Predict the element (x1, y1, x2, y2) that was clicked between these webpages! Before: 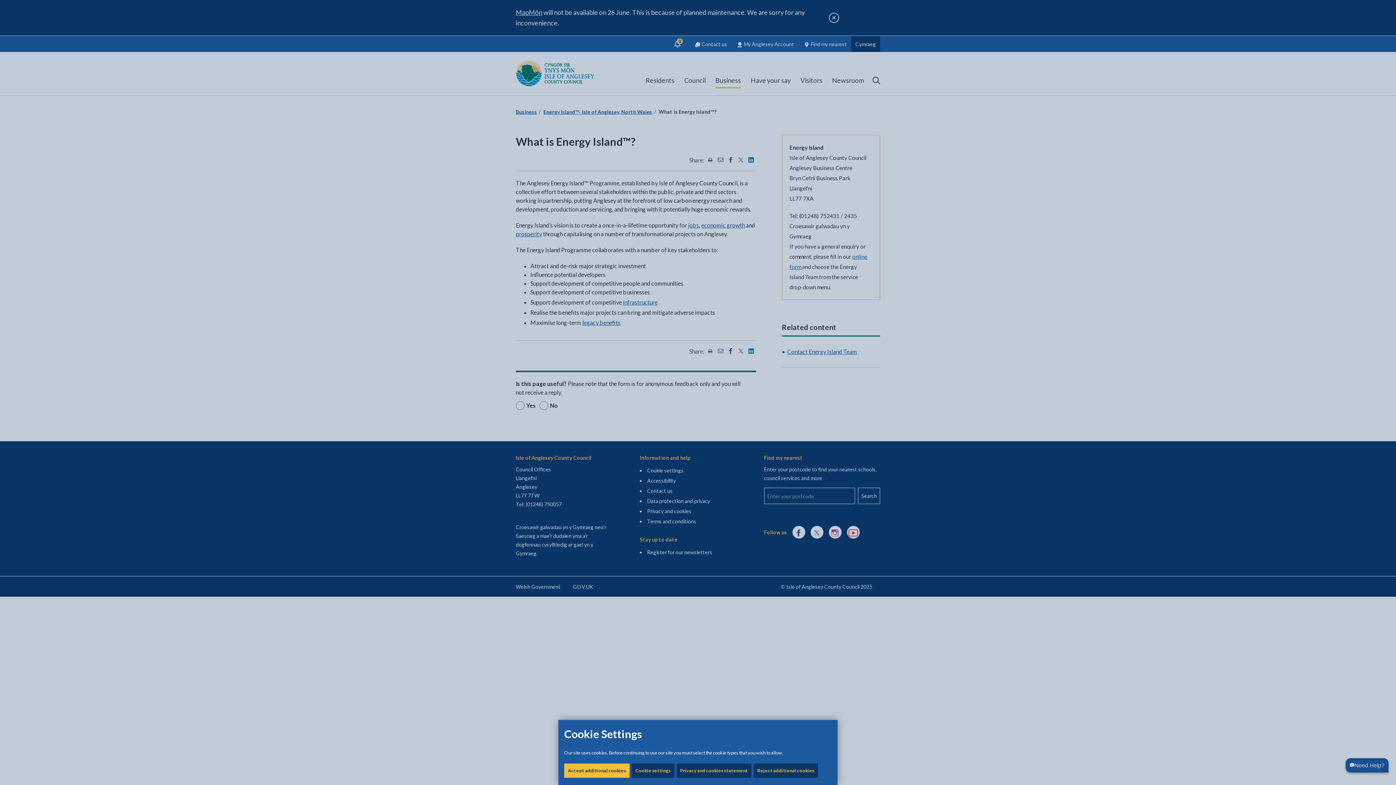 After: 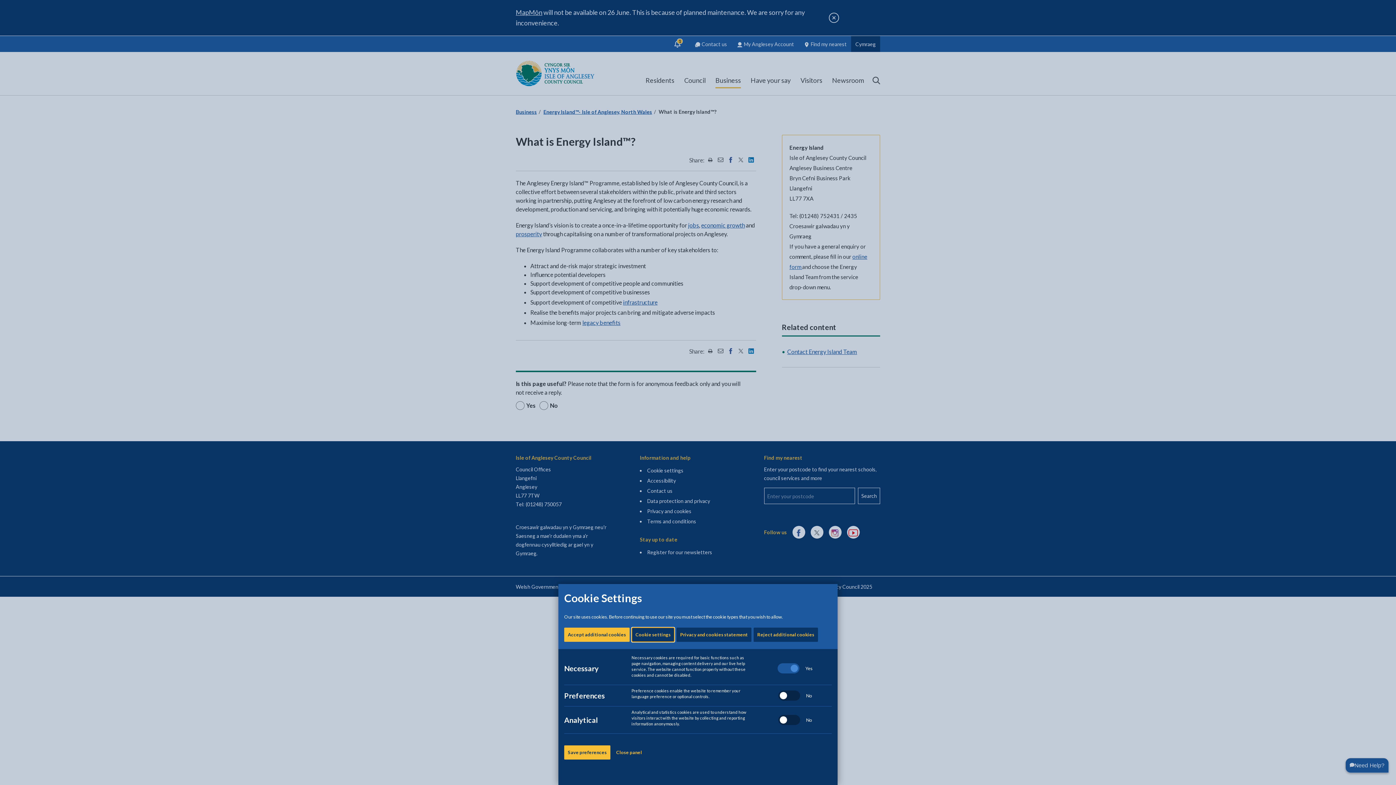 Action: label: Cookie settings bbox: (632, 764, 674, 778)